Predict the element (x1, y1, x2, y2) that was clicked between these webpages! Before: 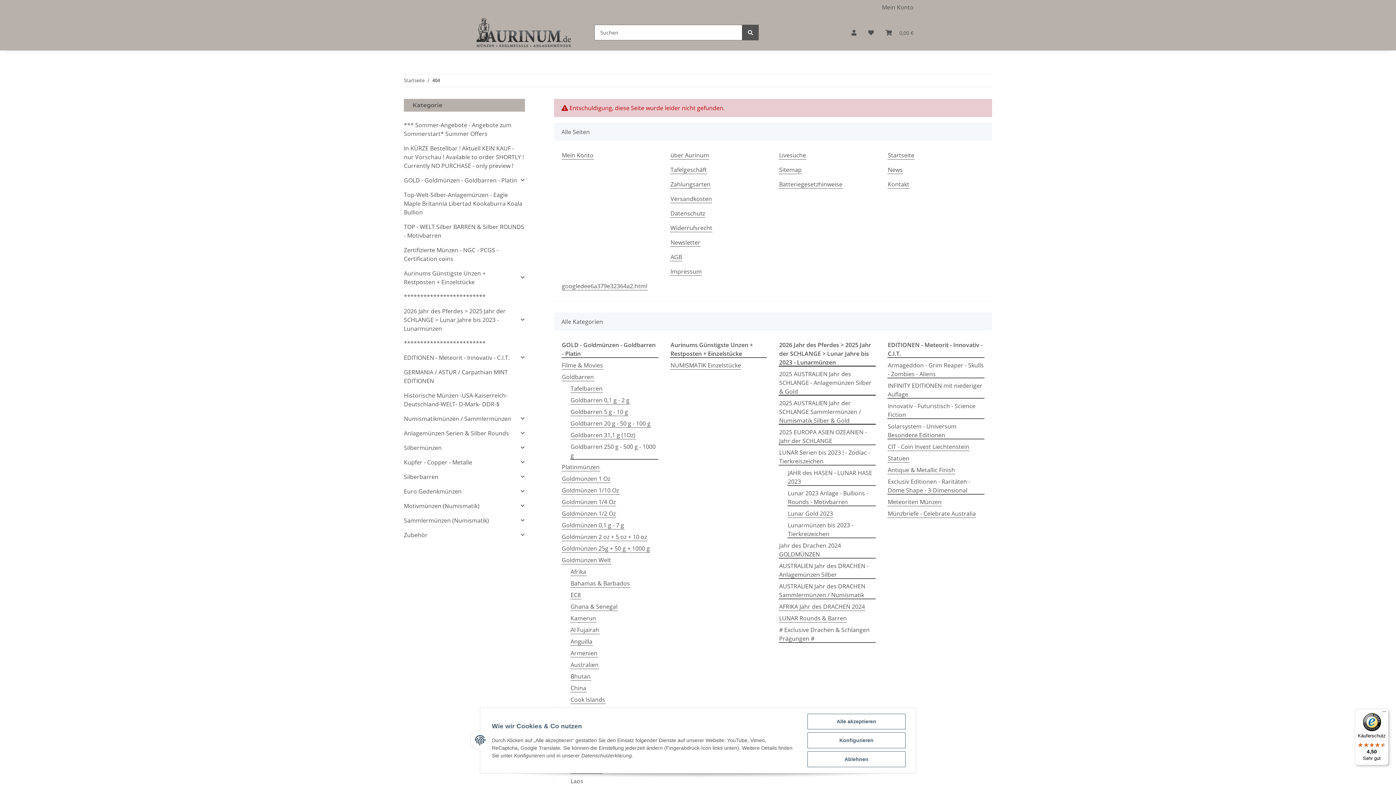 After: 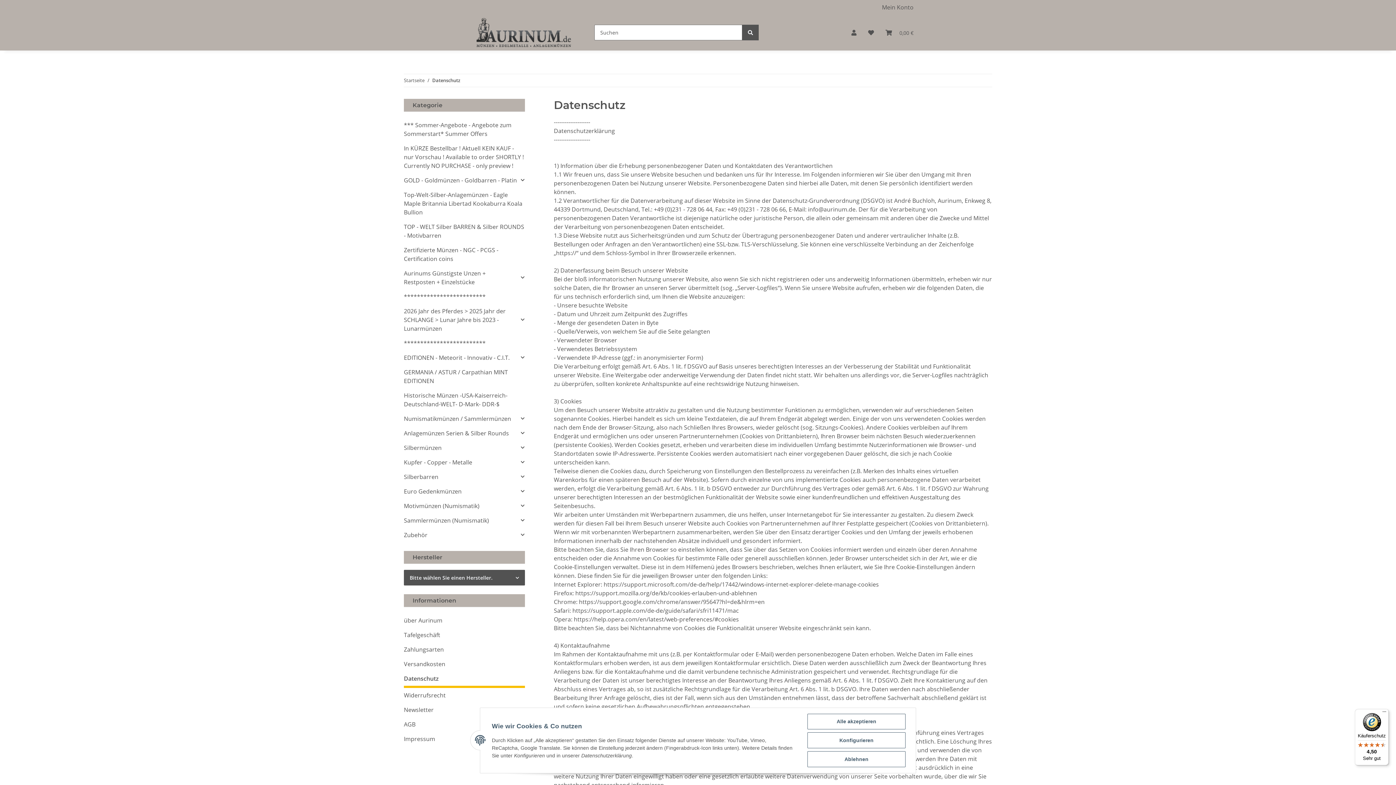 Action: label: Datenschutz bbox: (670, 209, 705, 217)